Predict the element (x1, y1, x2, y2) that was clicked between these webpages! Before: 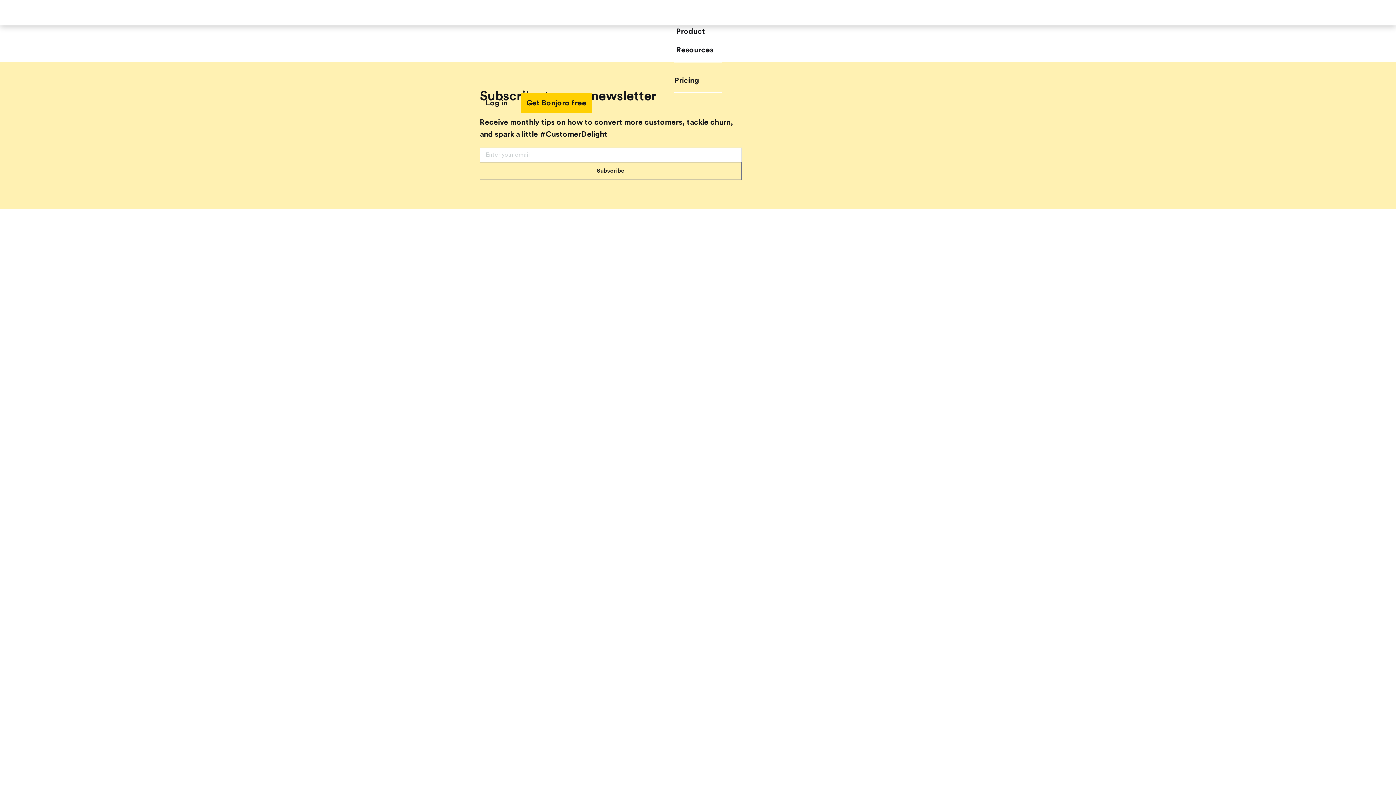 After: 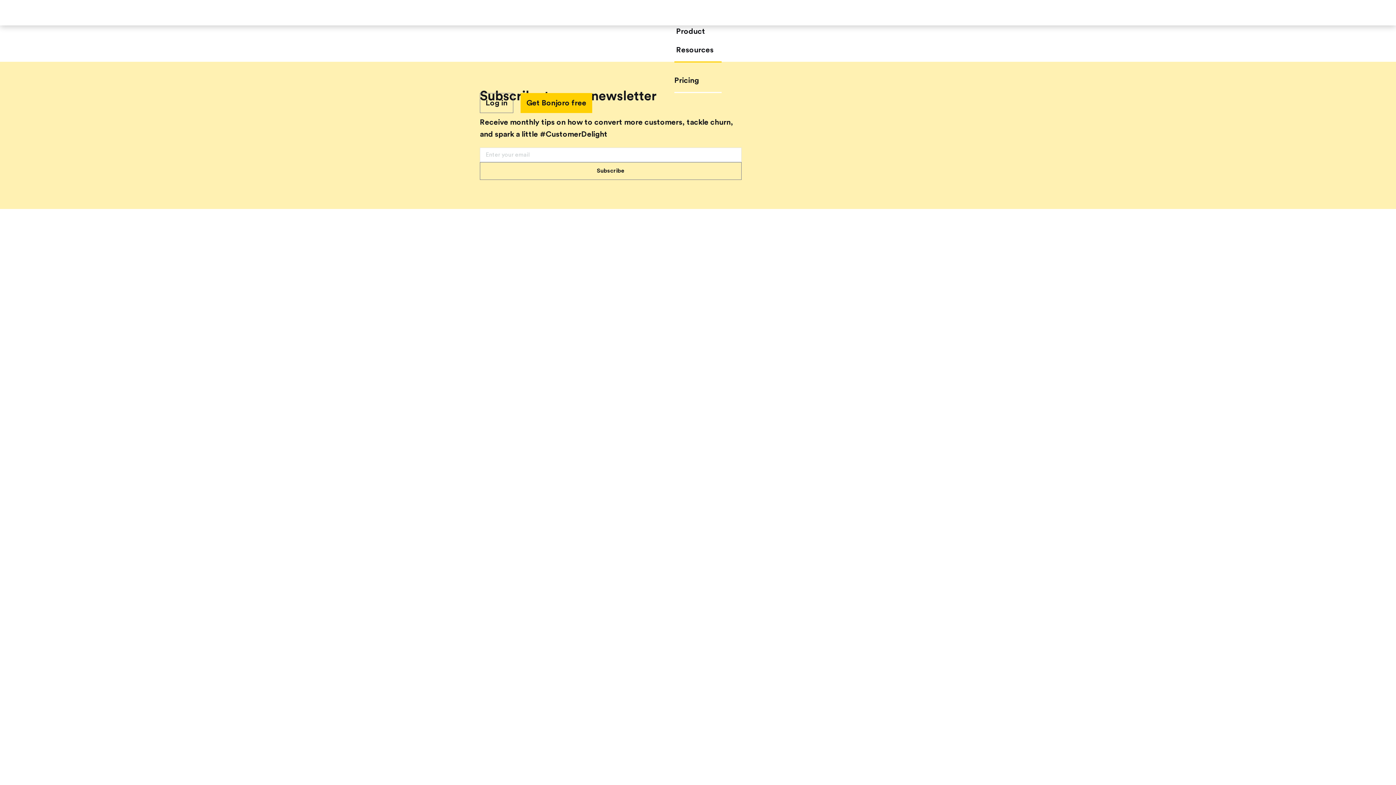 Action: label: Resources bbox: (674, 44, 721, 62)